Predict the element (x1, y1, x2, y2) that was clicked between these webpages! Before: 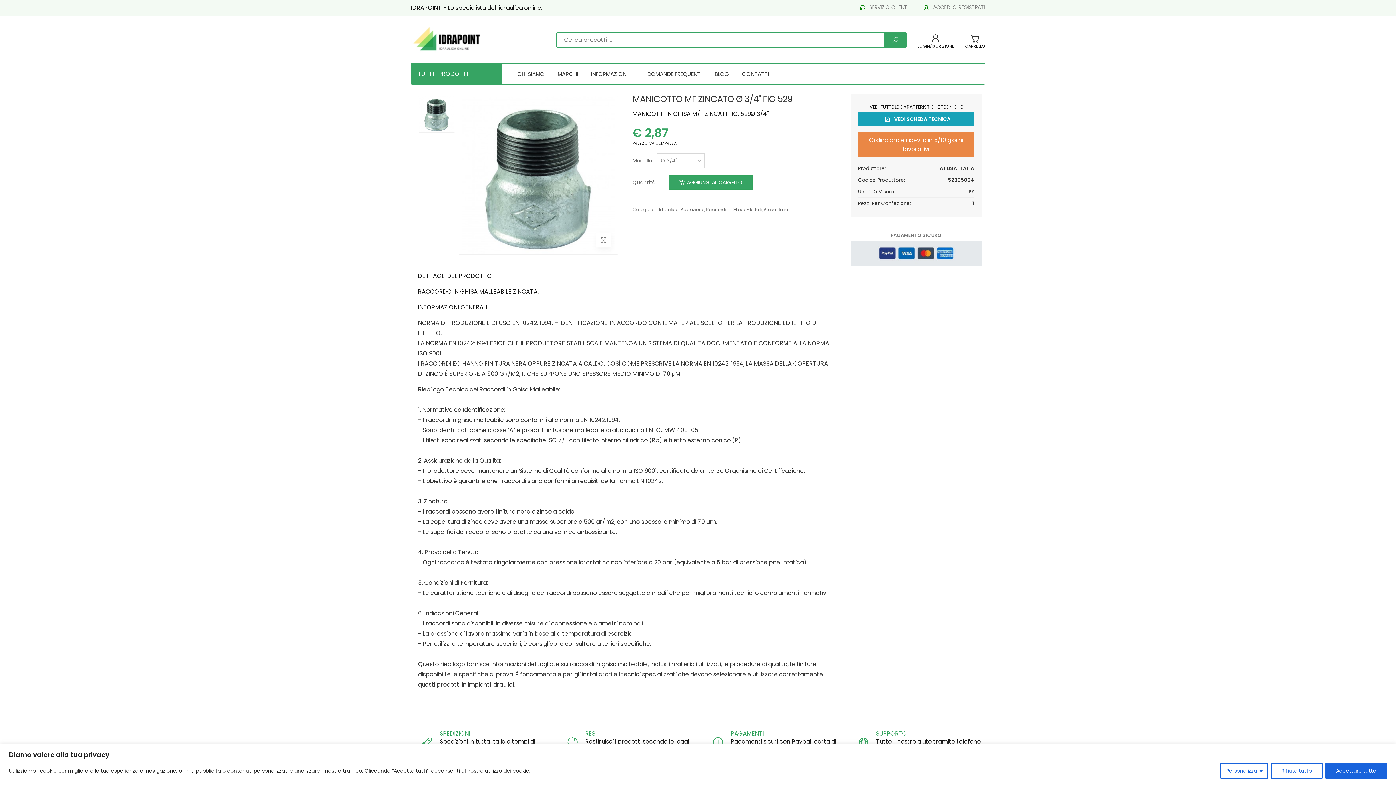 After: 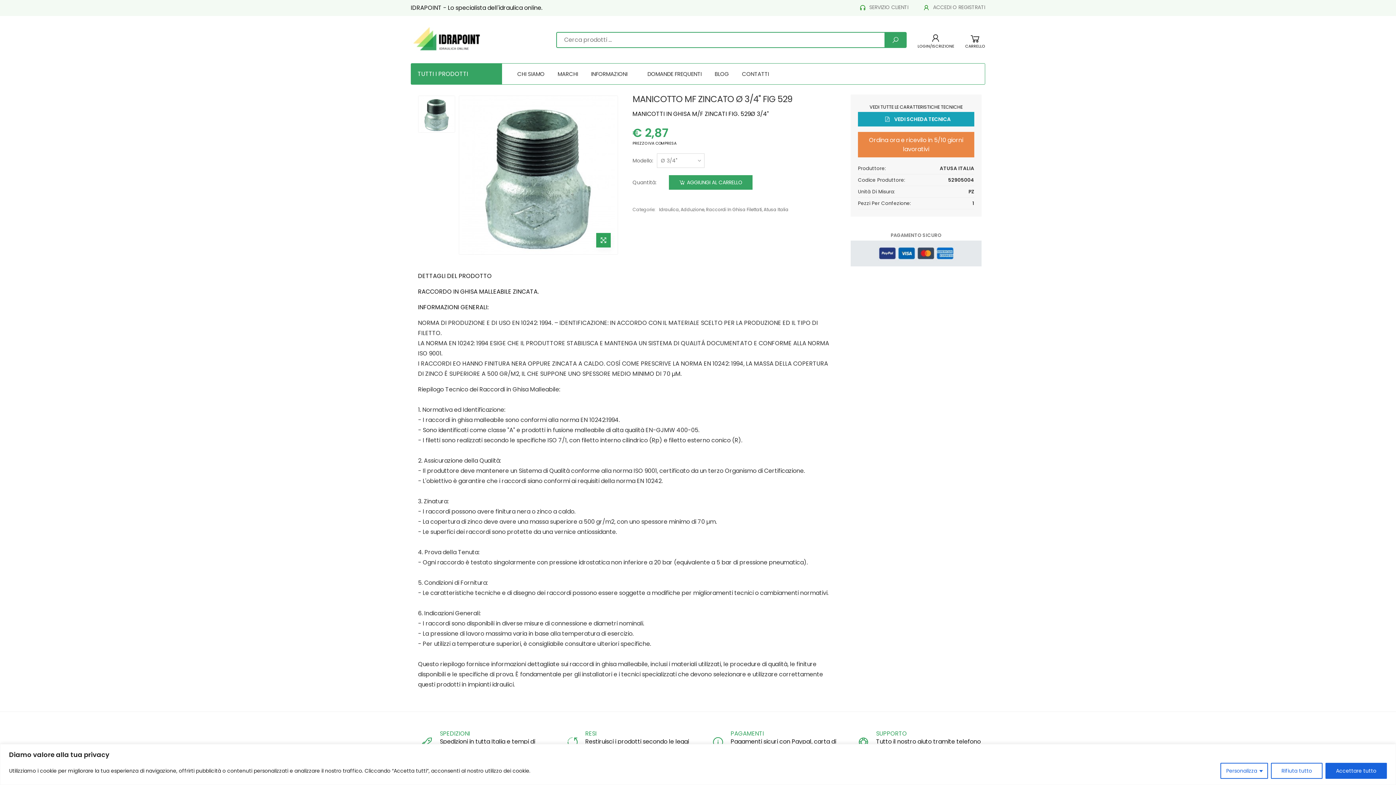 Action: bbox: (596, 233, 610, 247)